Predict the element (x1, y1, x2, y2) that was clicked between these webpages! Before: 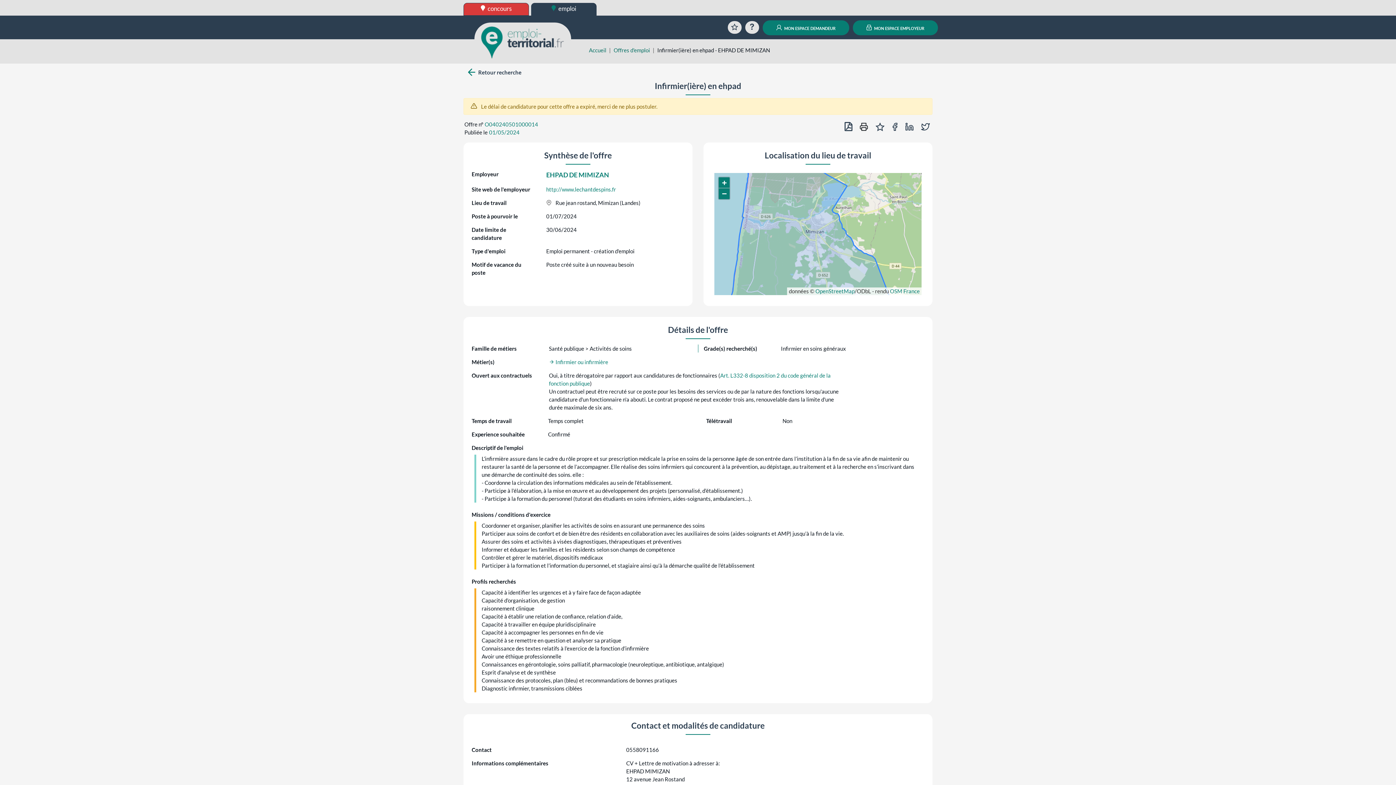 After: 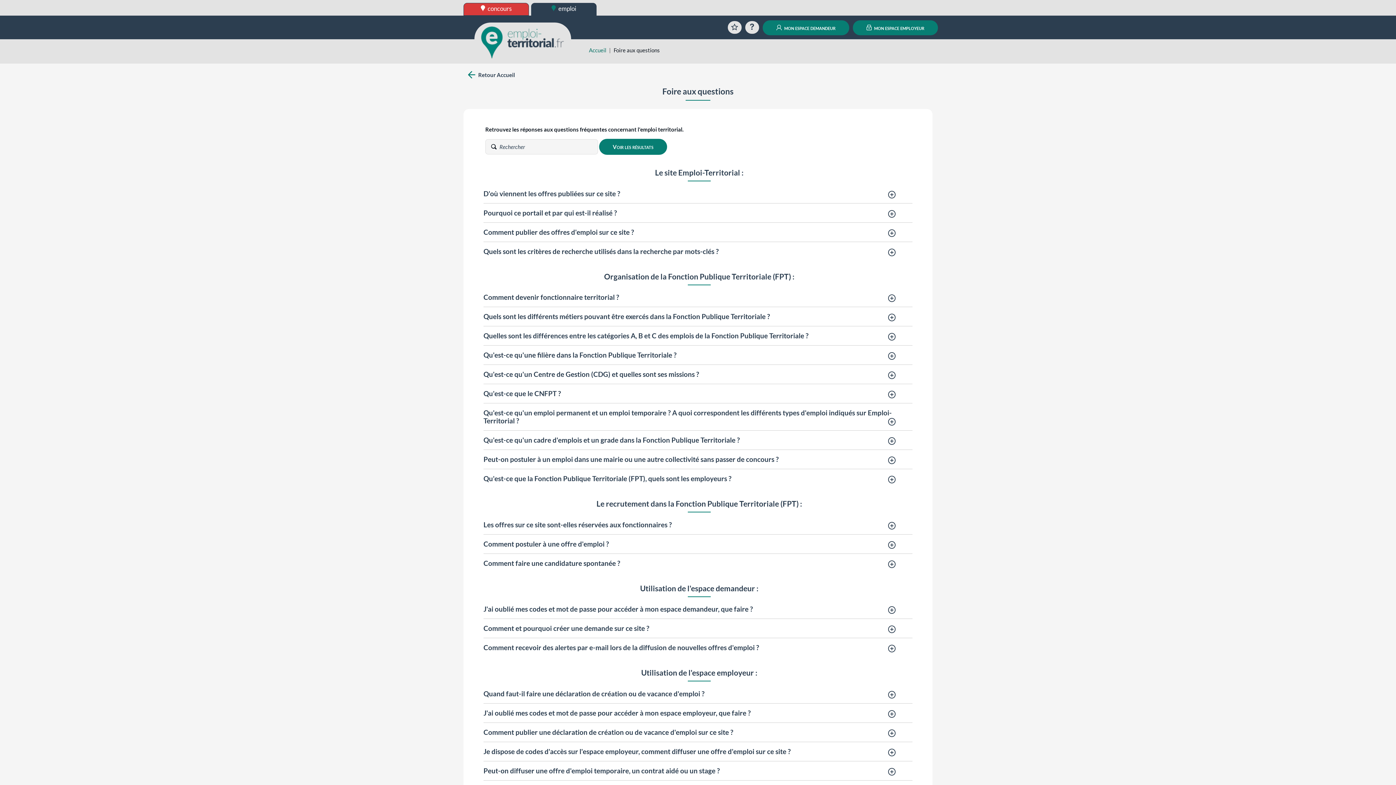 Action: label: Aide bbox: (745, 20, 759, 33)